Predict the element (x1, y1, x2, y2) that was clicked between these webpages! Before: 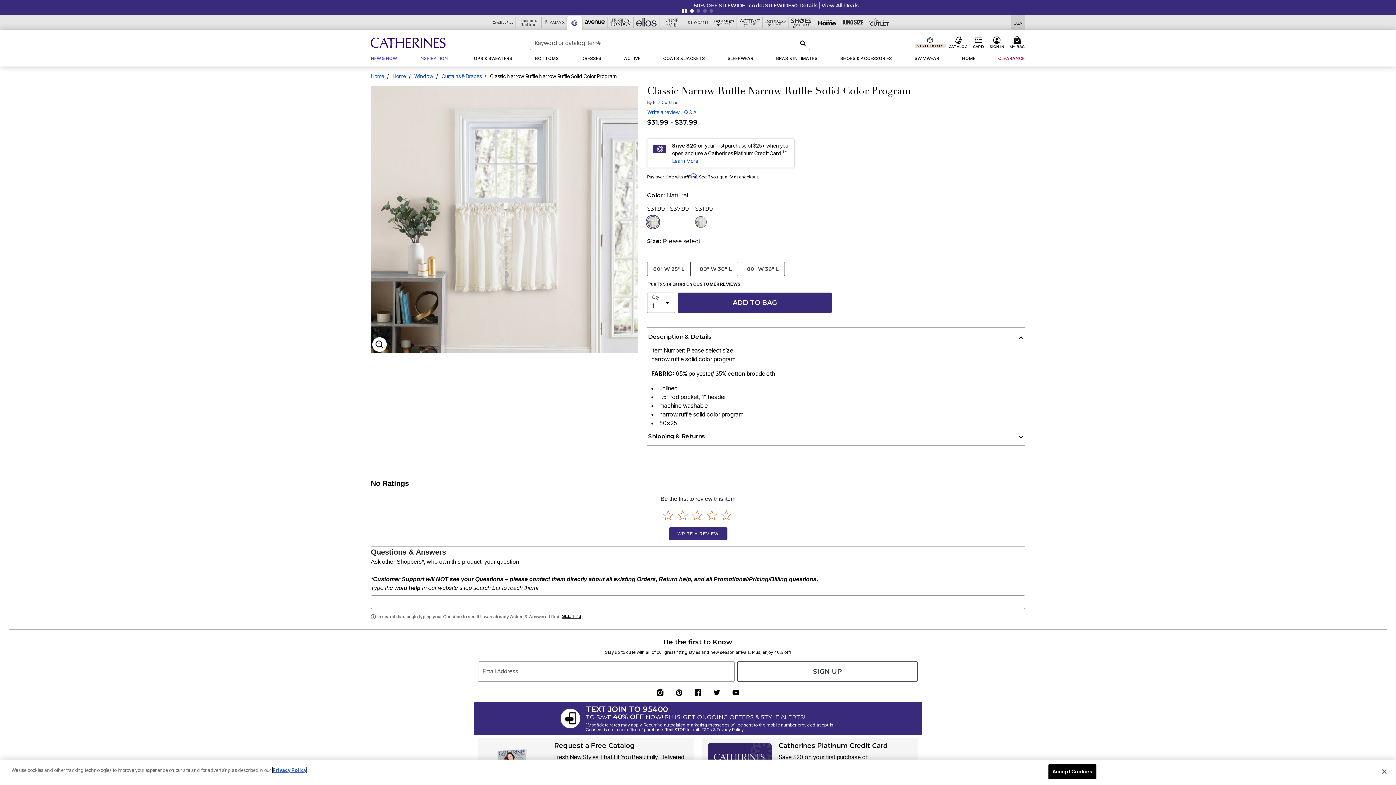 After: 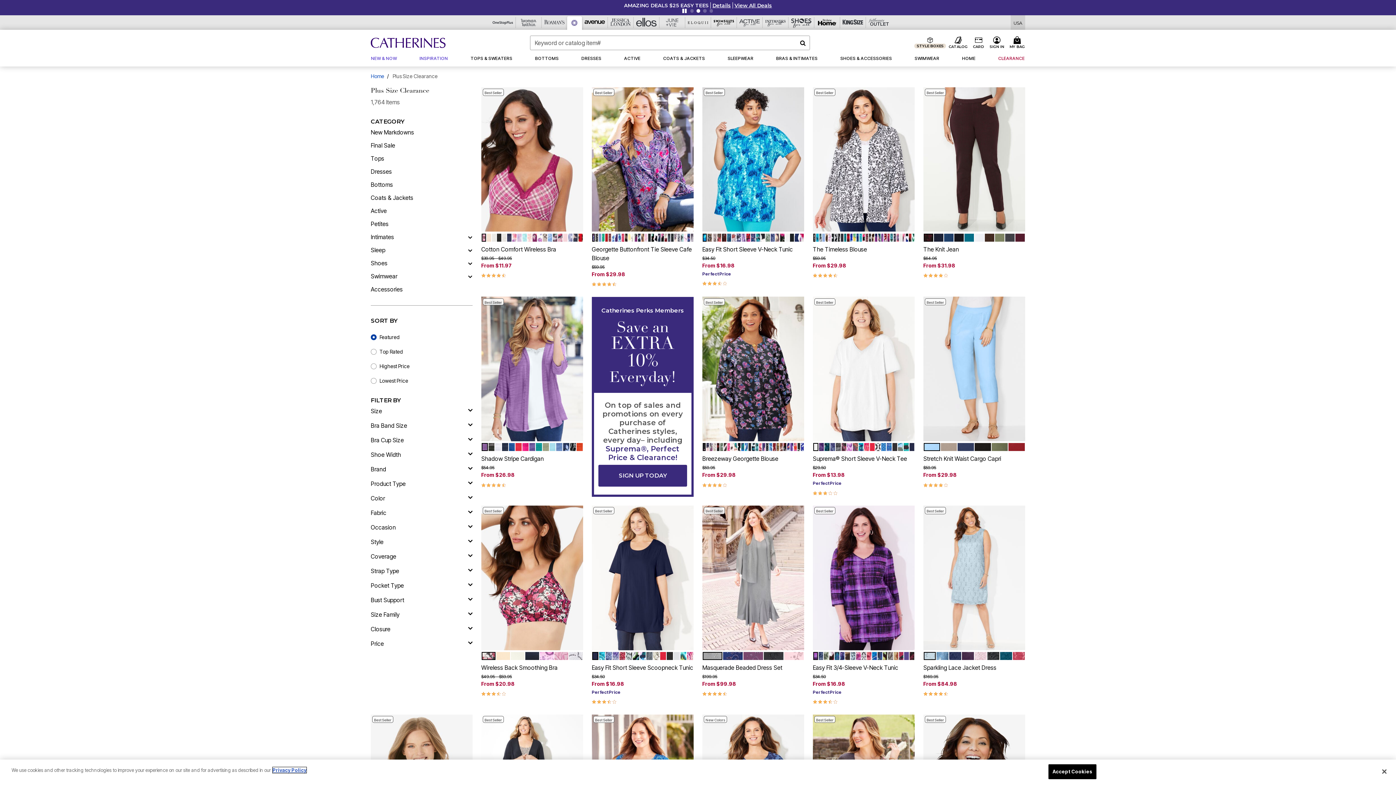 Action: bbox: (993, 50, 1029, 66) label: CLEARANCE